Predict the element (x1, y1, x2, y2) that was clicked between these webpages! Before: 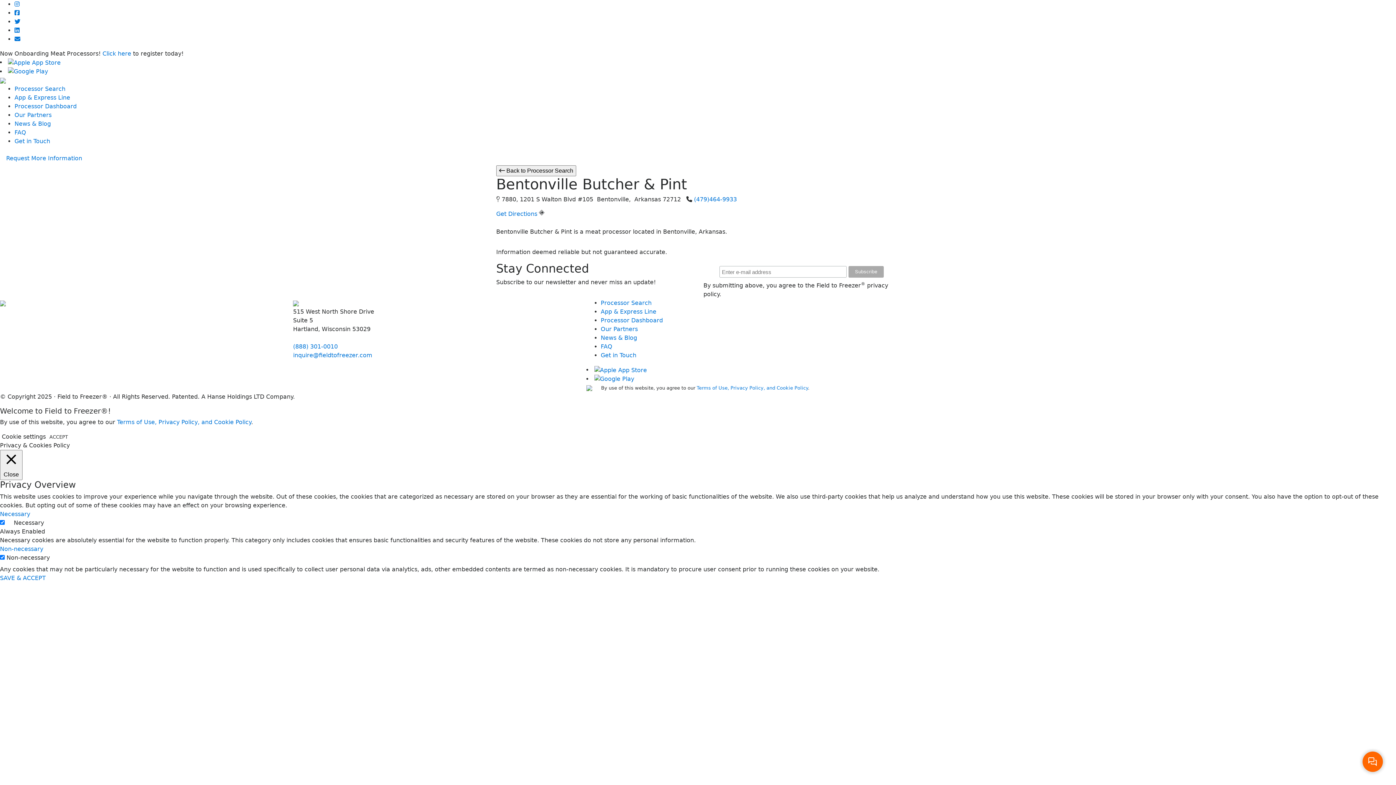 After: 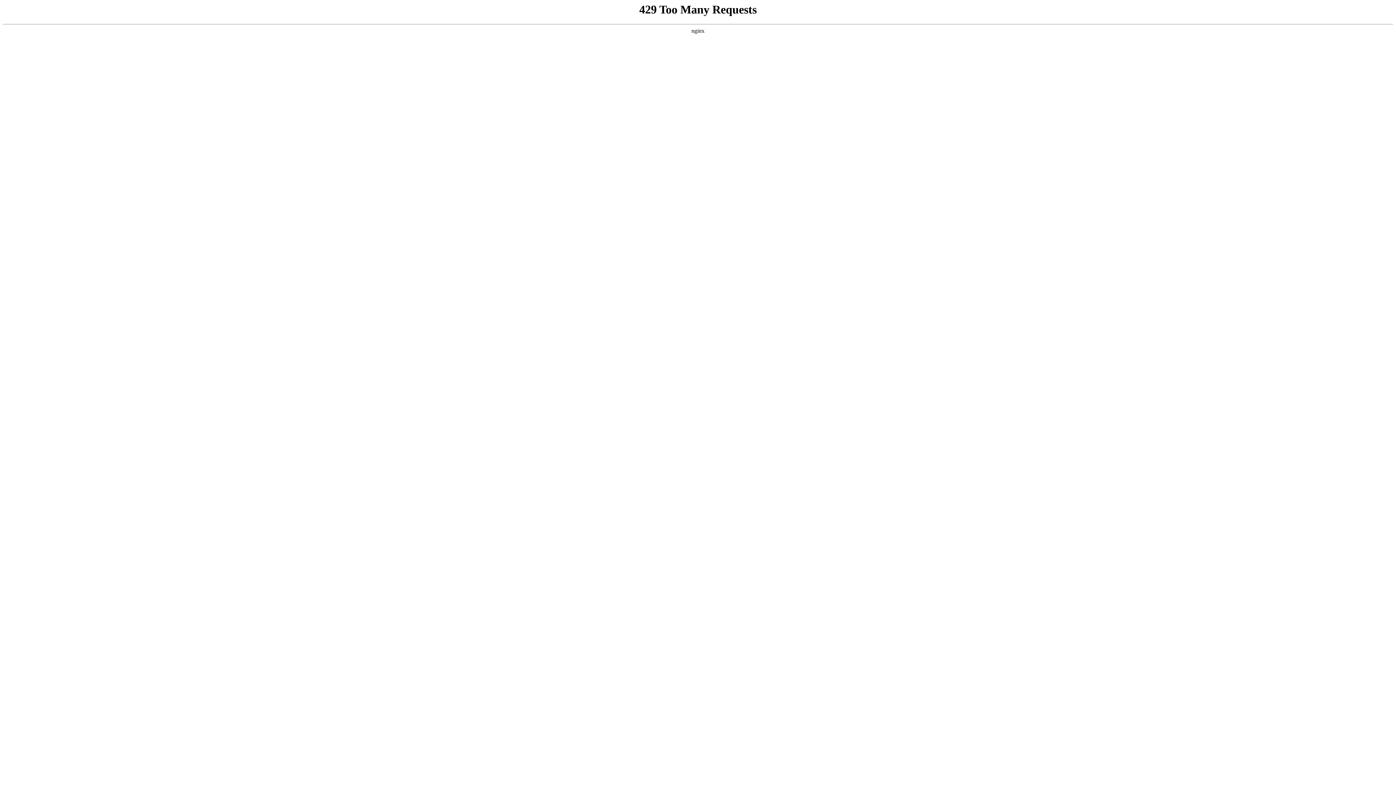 Action: bbox: (696, 385, 808, 390) label: Terms of Use, Privacy Policy, and Cookie Policy